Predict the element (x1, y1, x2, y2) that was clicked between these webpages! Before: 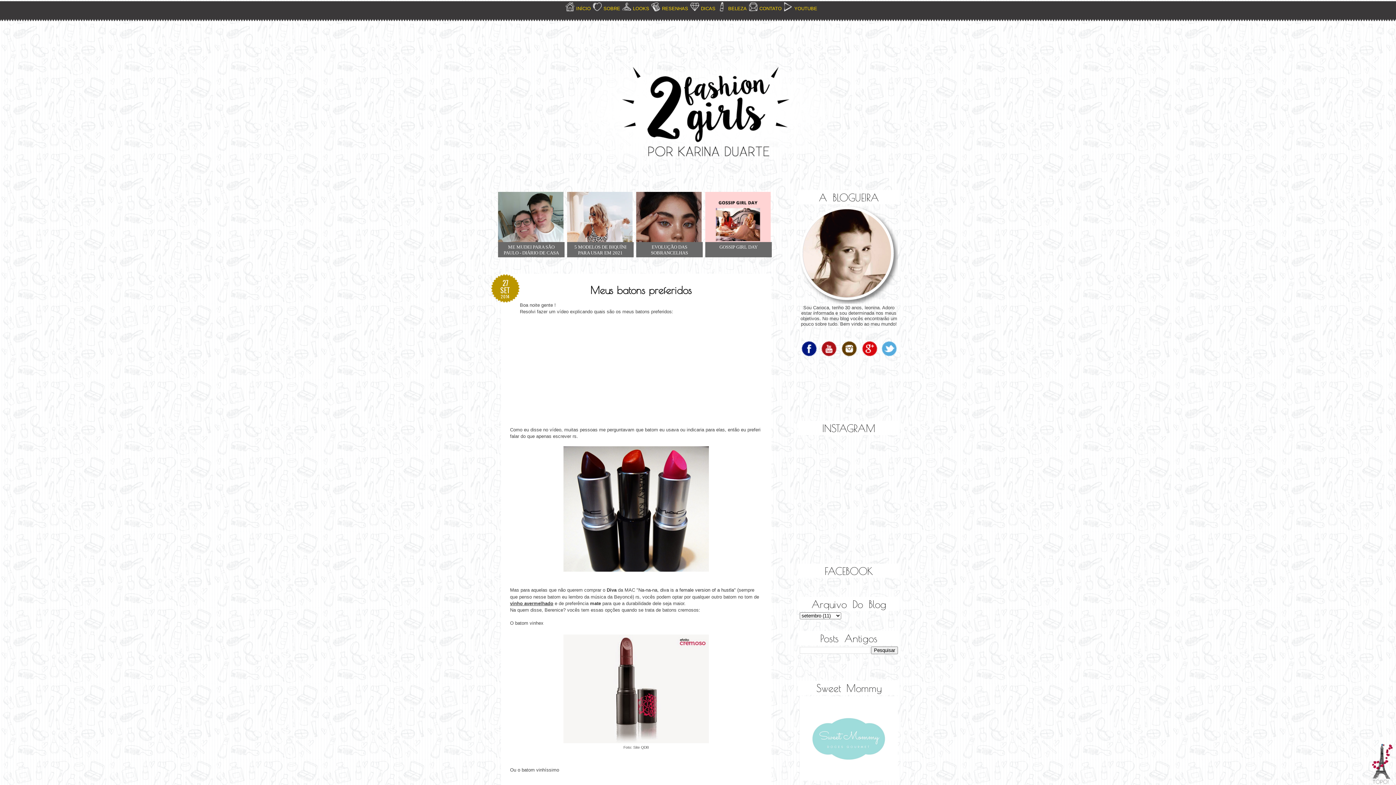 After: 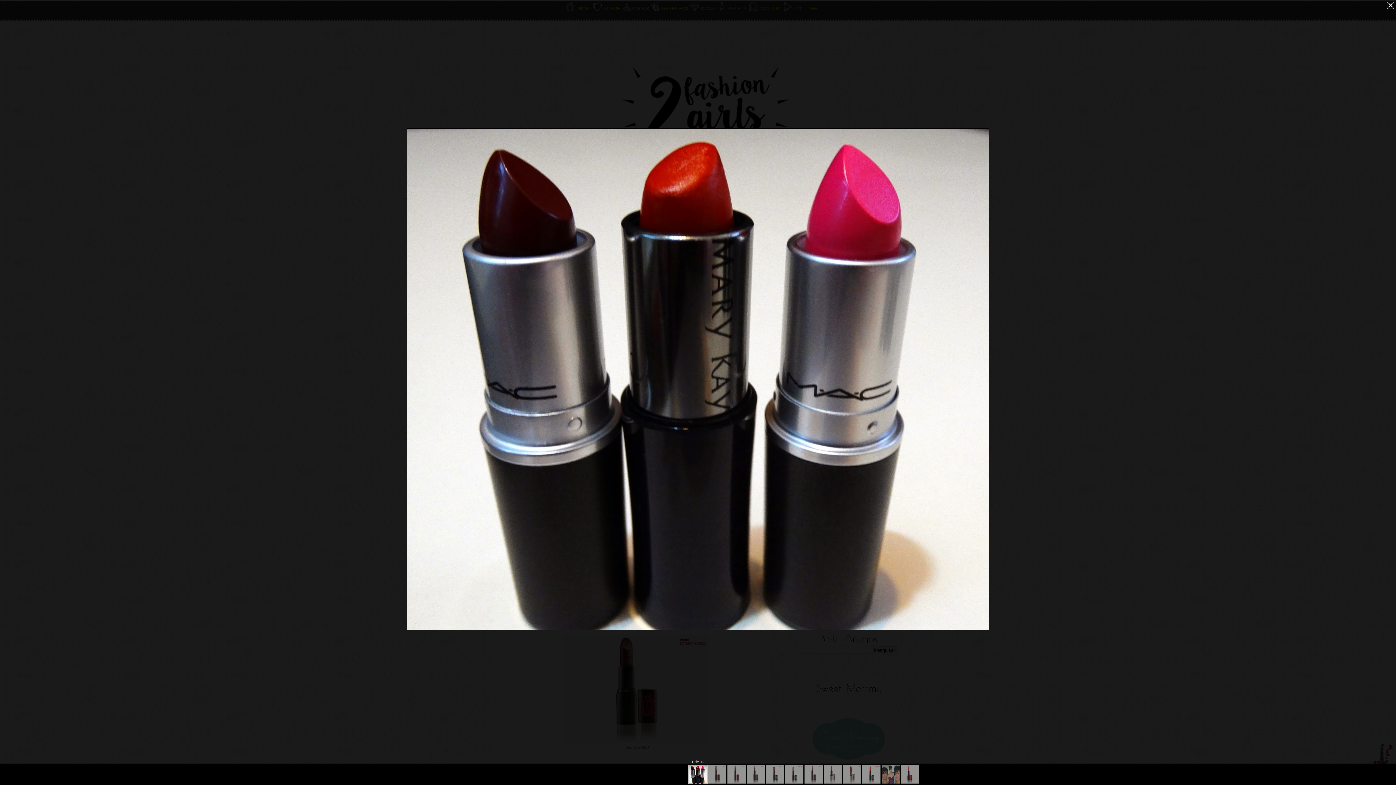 Action: bbox: (563, 567, 709, 573)